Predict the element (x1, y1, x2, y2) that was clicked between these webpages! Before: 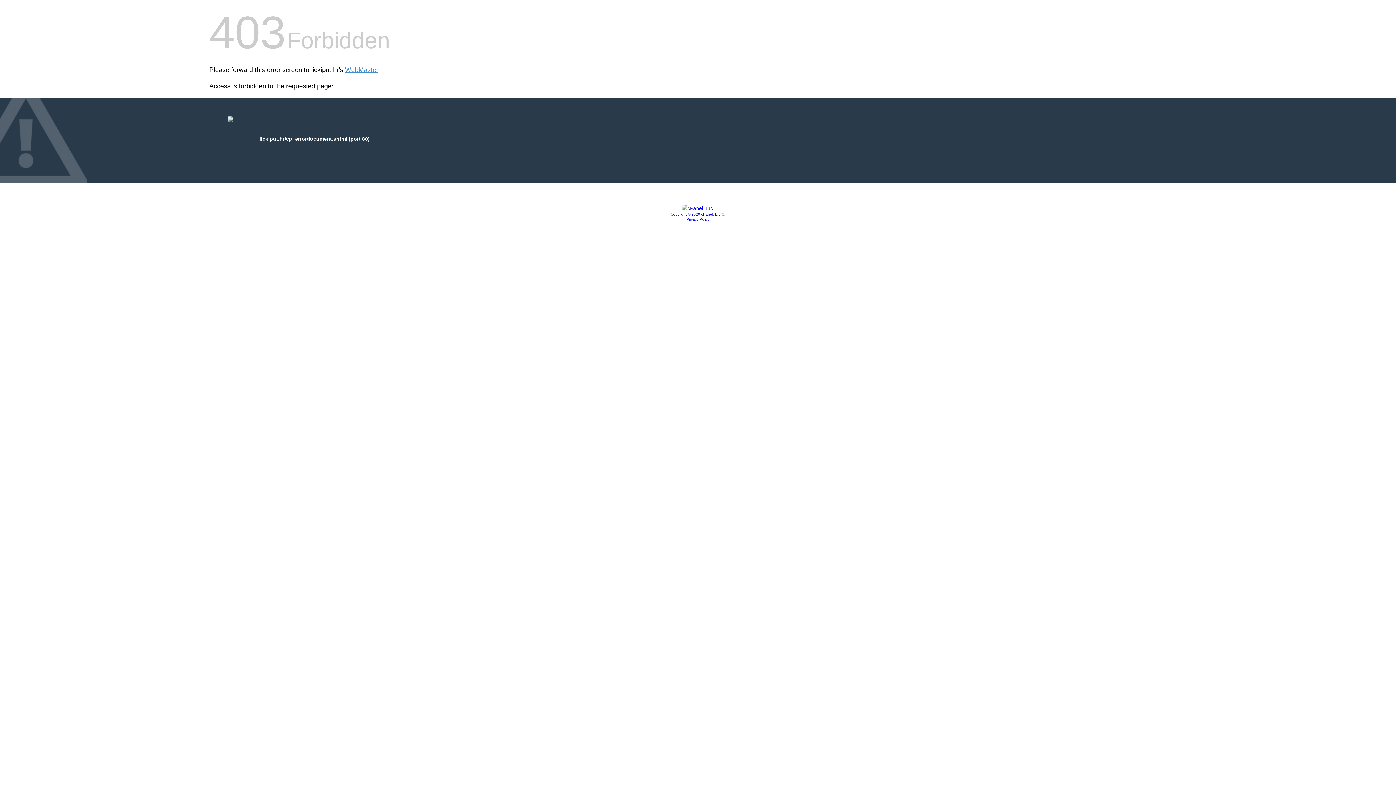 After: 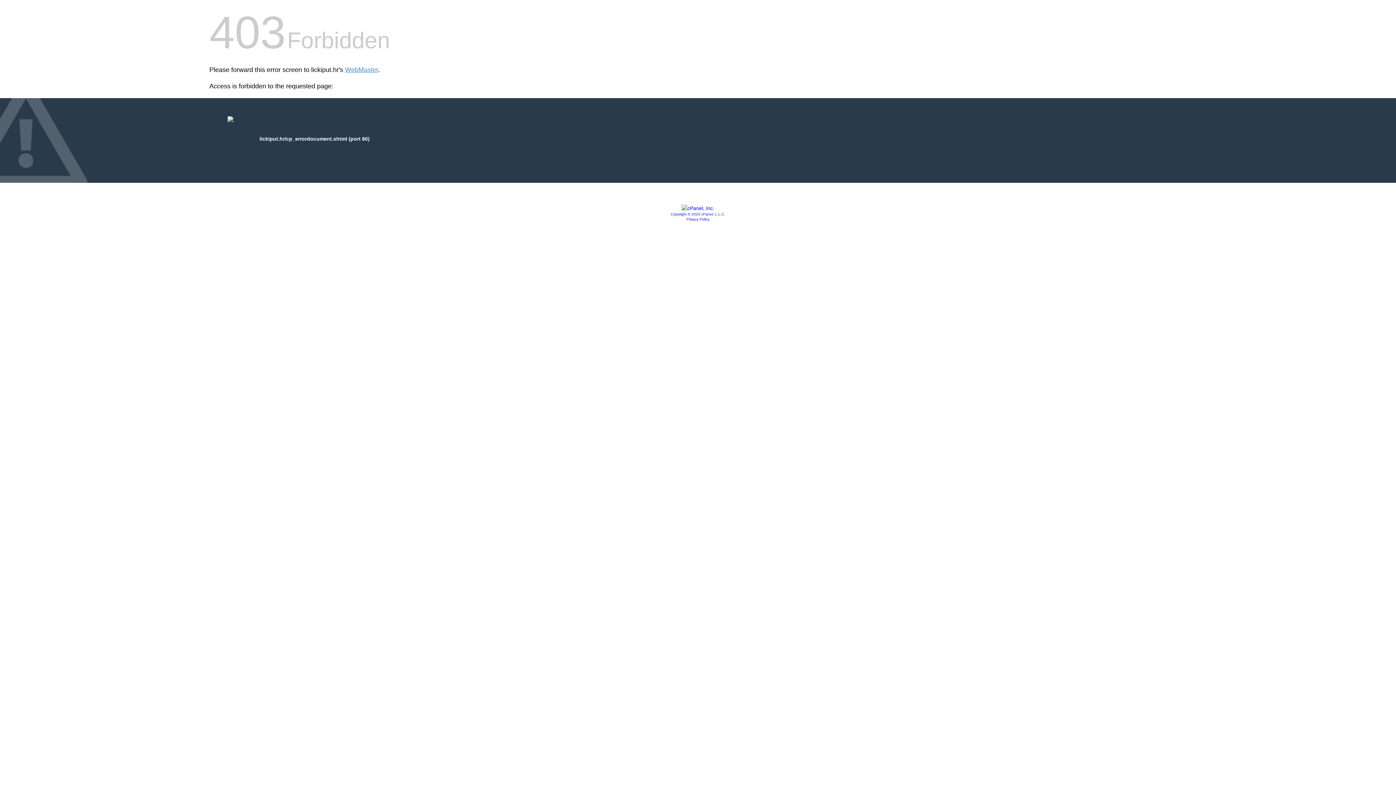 Action: bbox: (686, 217, 709, 221) label: Privacy Policy